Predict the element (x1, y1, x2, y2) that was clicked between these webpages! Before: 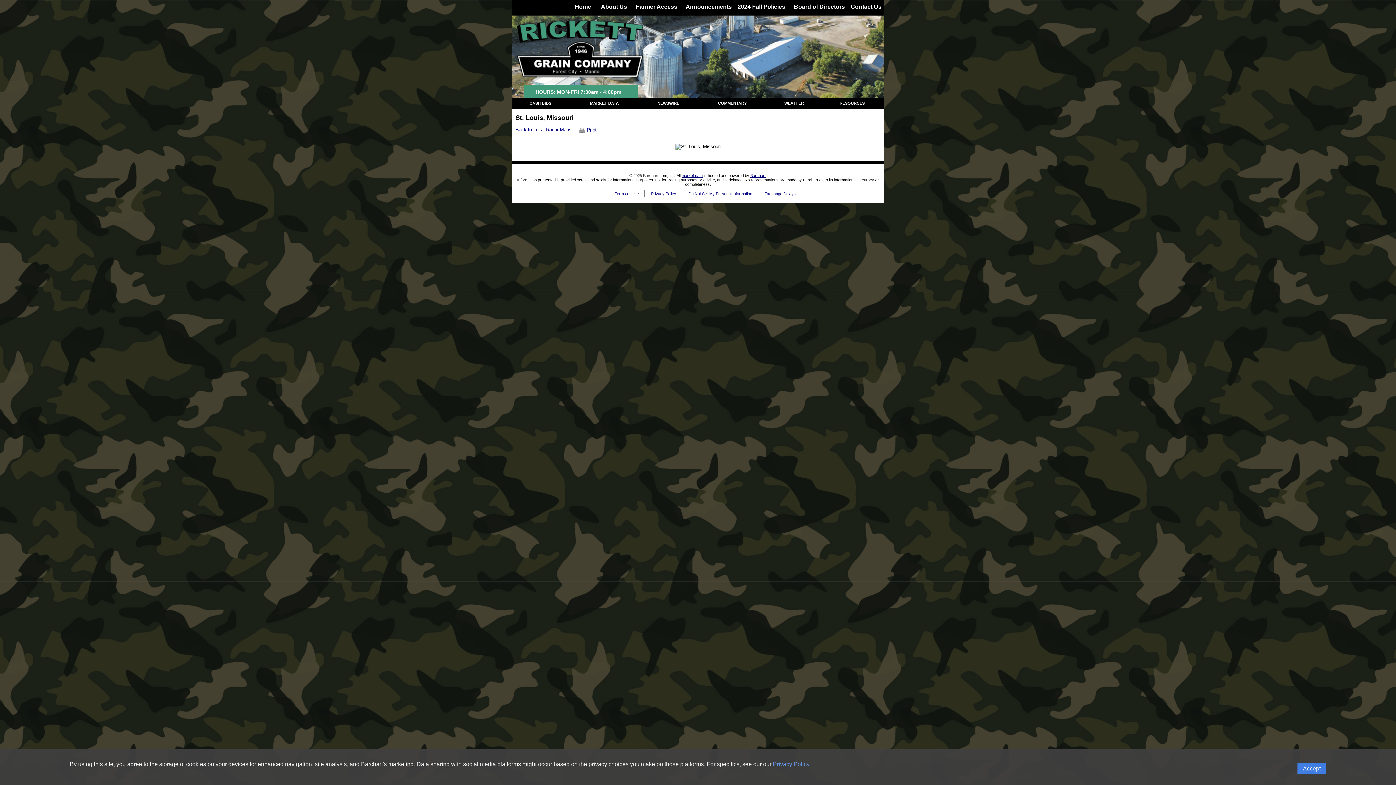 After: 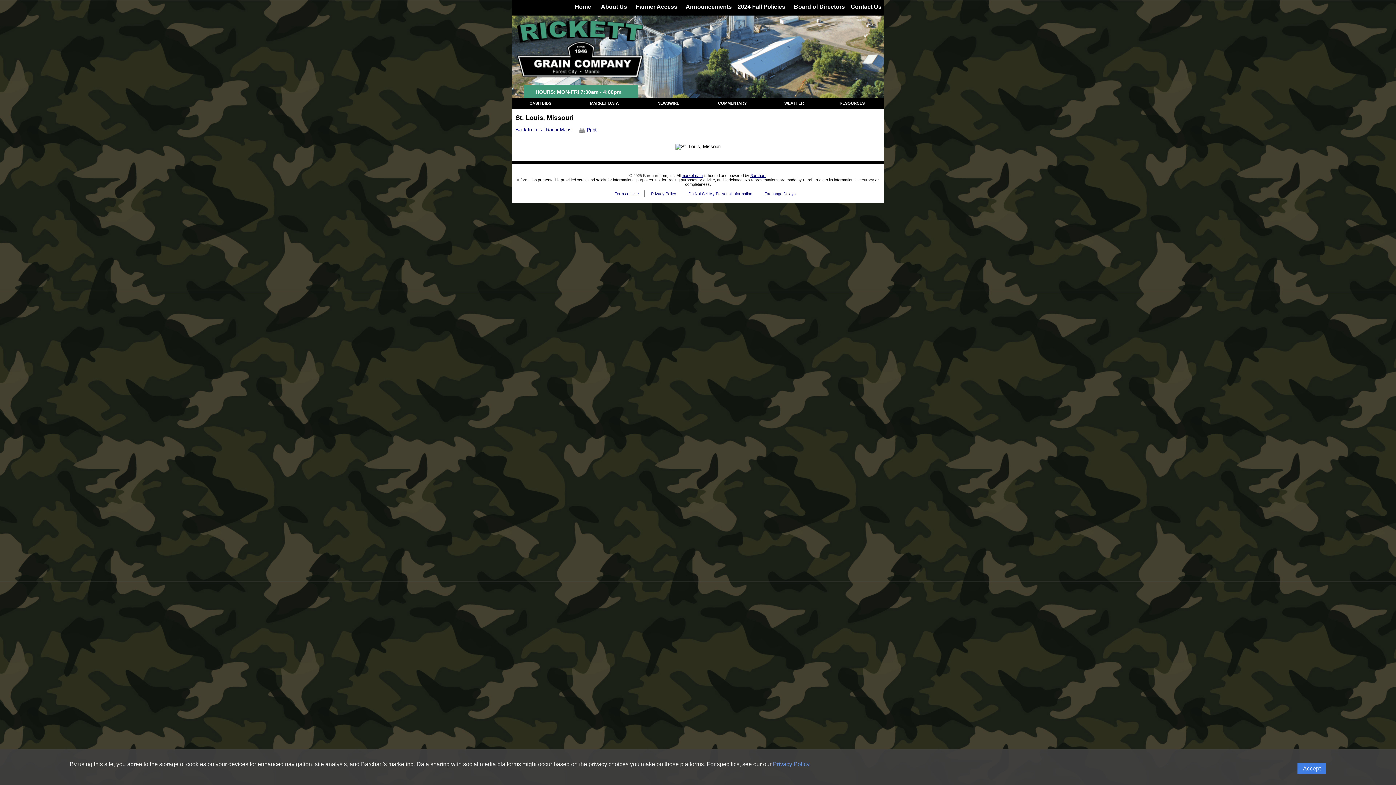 Action: bbox: (681, 173, 702, 177) label: Market data provider site